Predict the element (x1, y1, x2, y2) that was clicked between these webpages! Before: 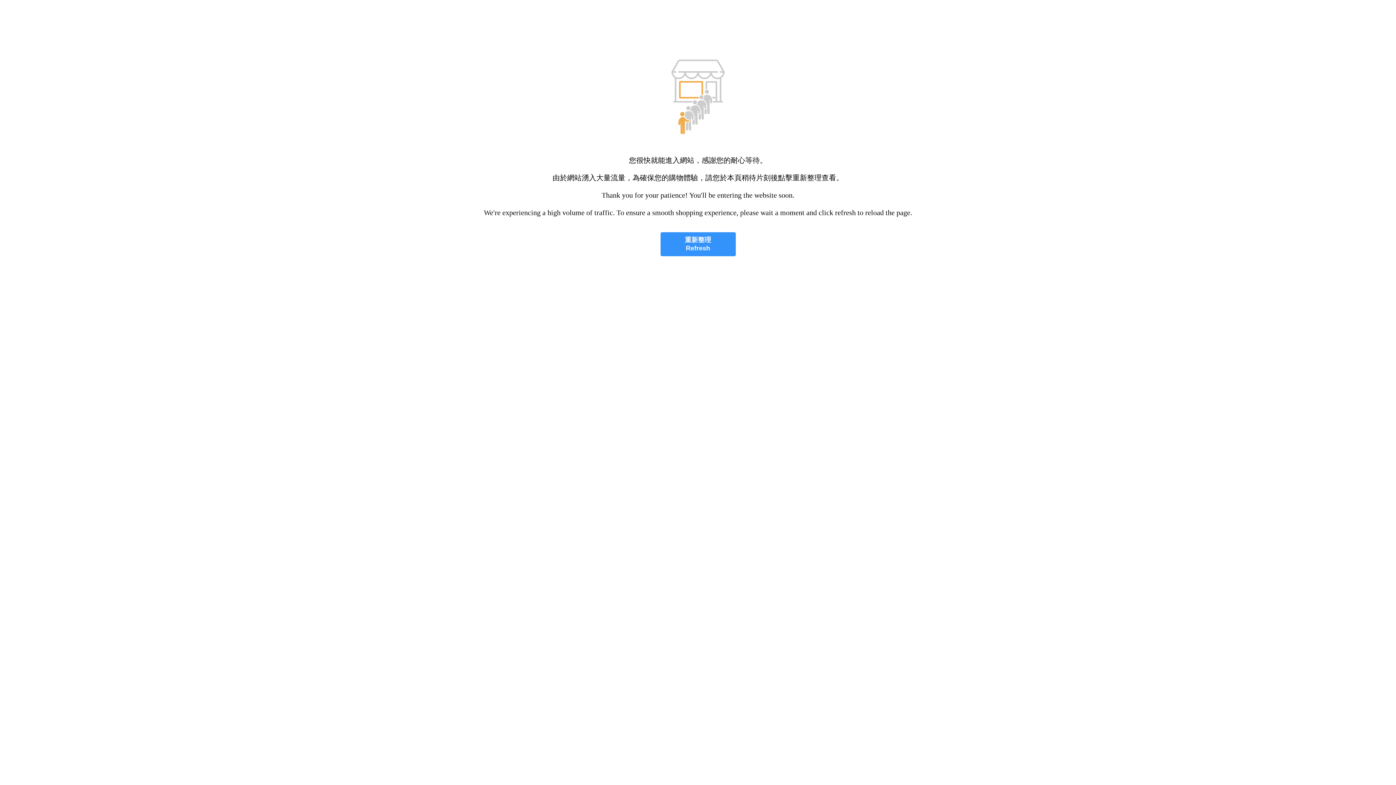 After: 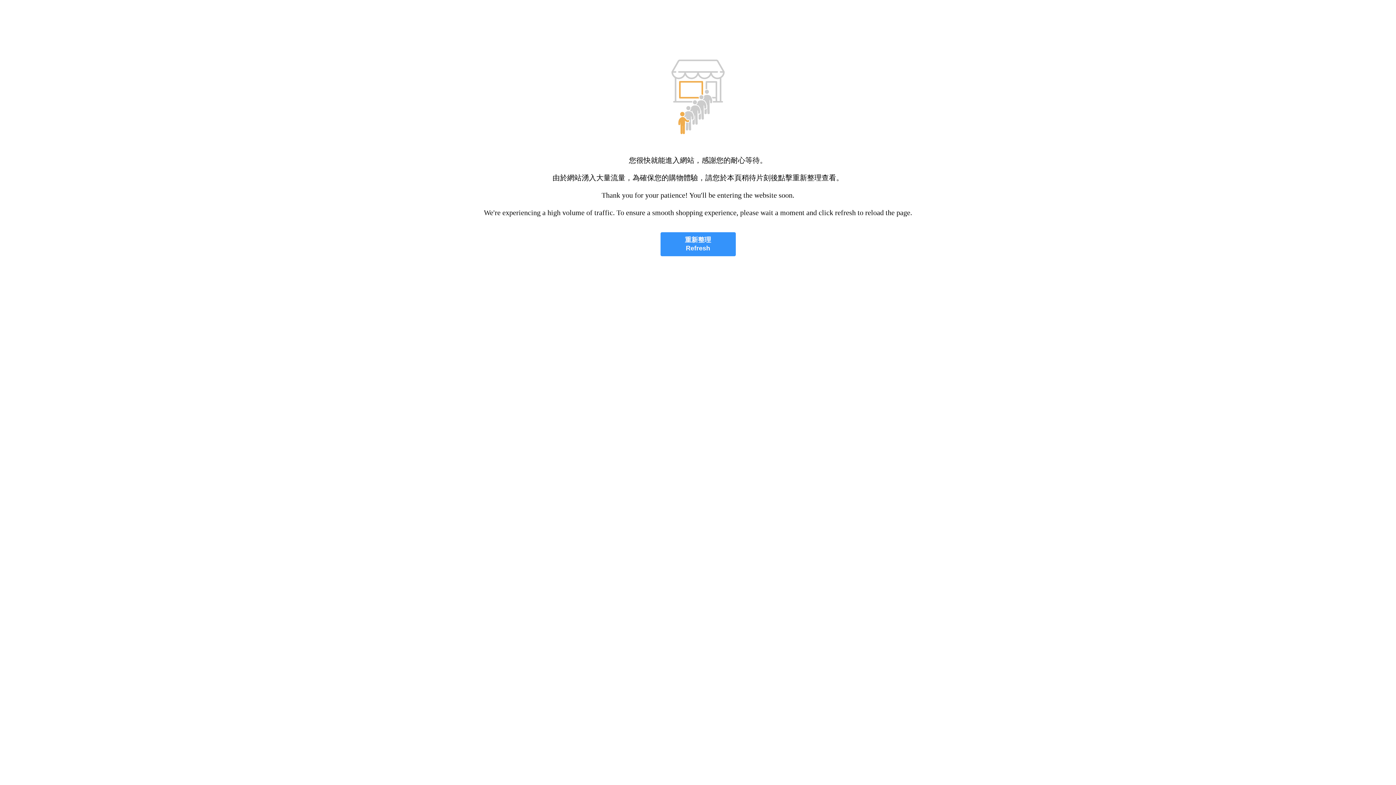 Action: bbox: (660, 232, 735, 256) label: 重新整理
Refresh